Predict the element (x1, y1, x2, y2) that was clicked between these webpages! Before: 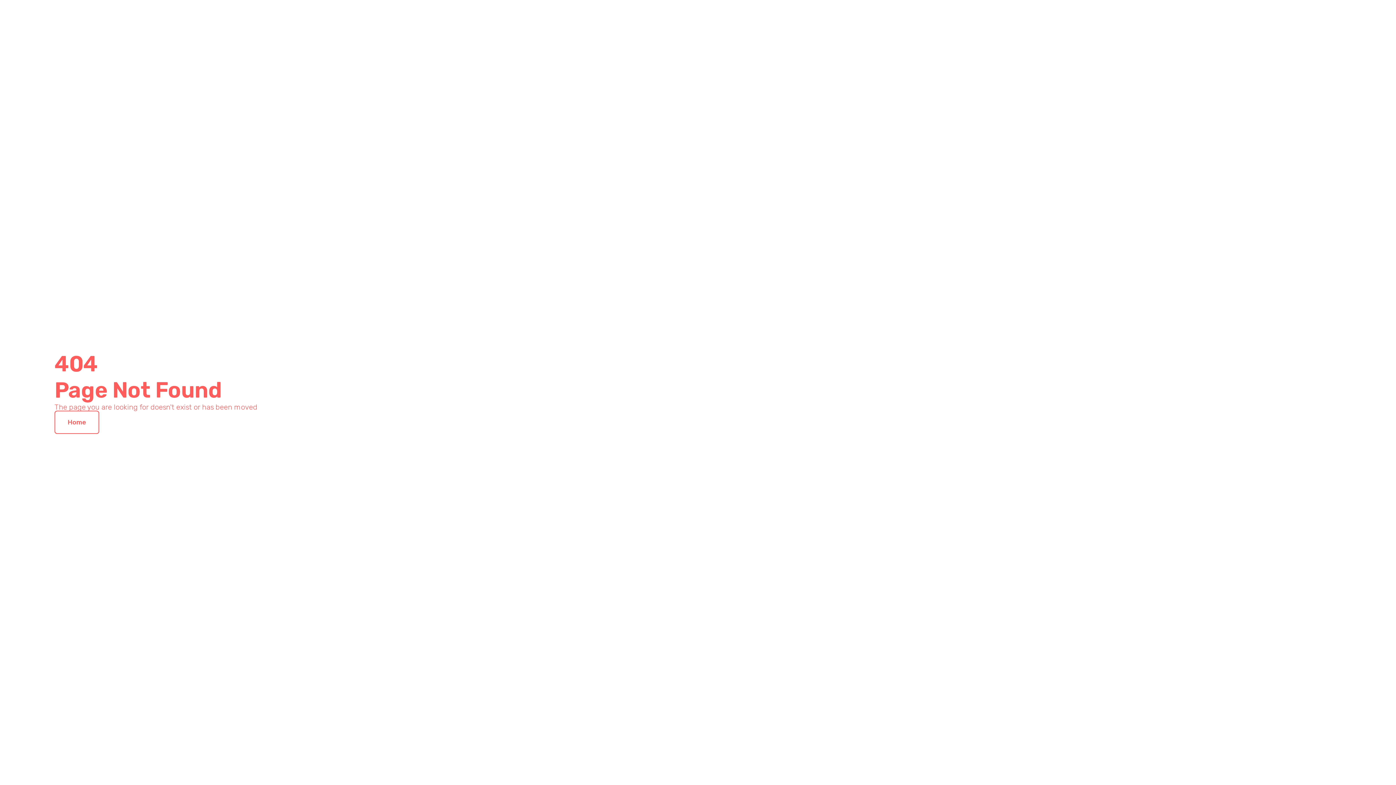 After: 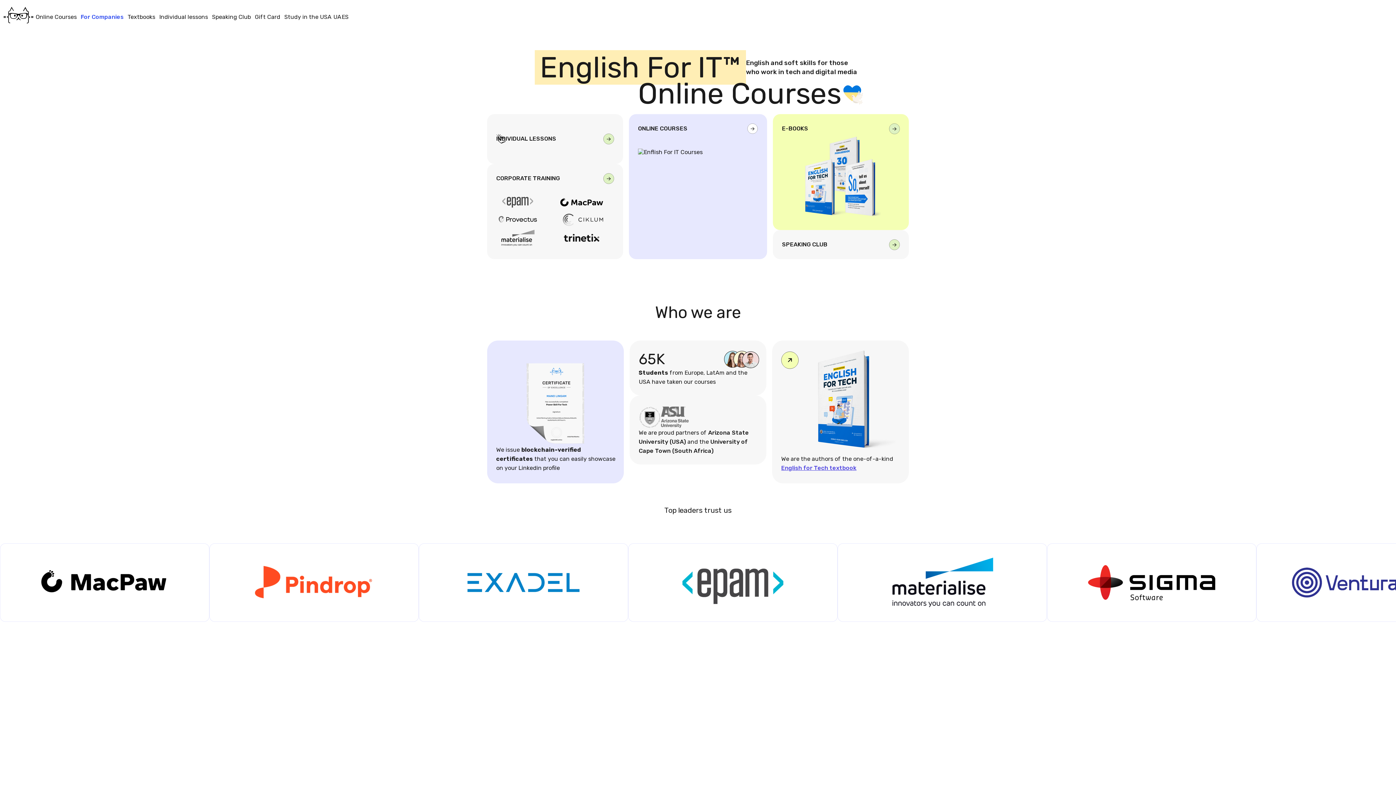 Action: label: Home bbox: (54, 410, 99, 434)